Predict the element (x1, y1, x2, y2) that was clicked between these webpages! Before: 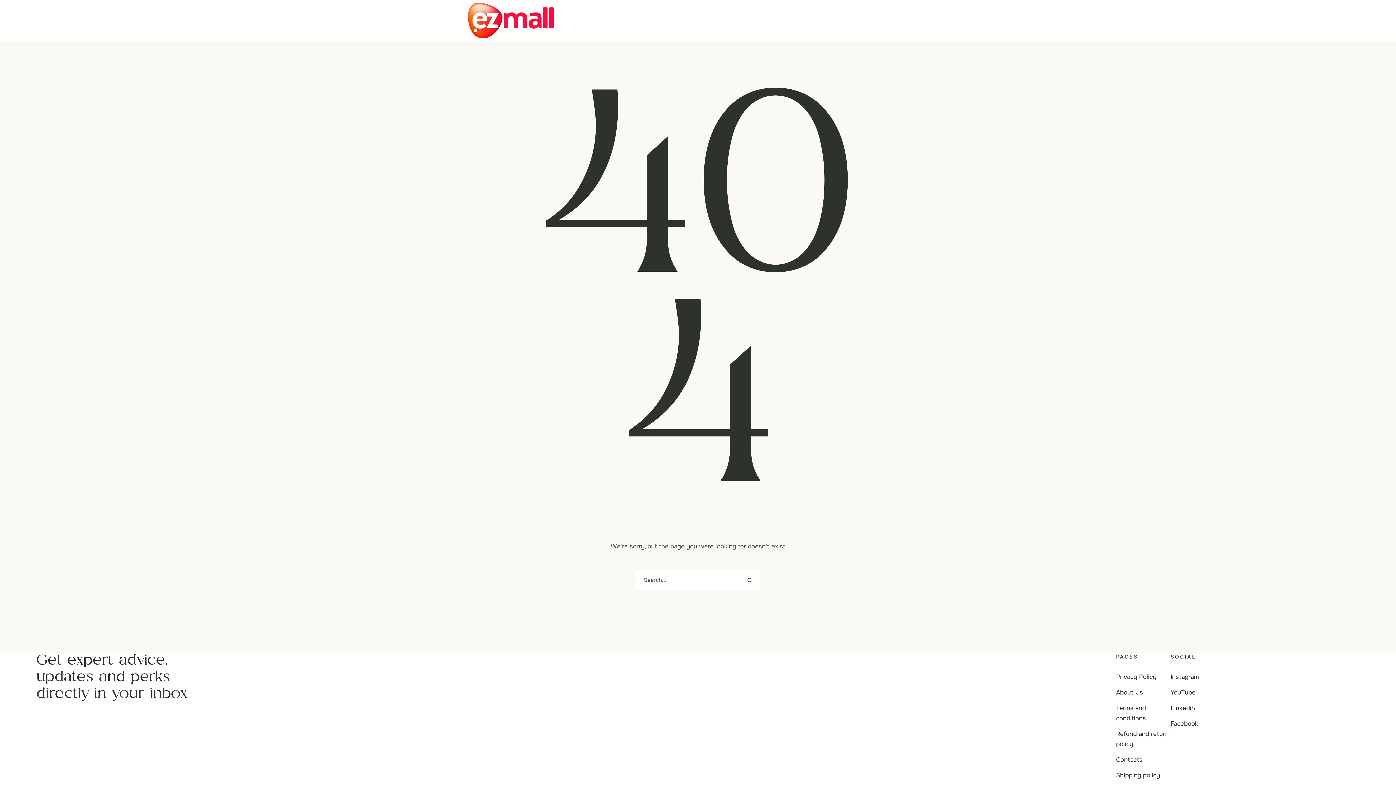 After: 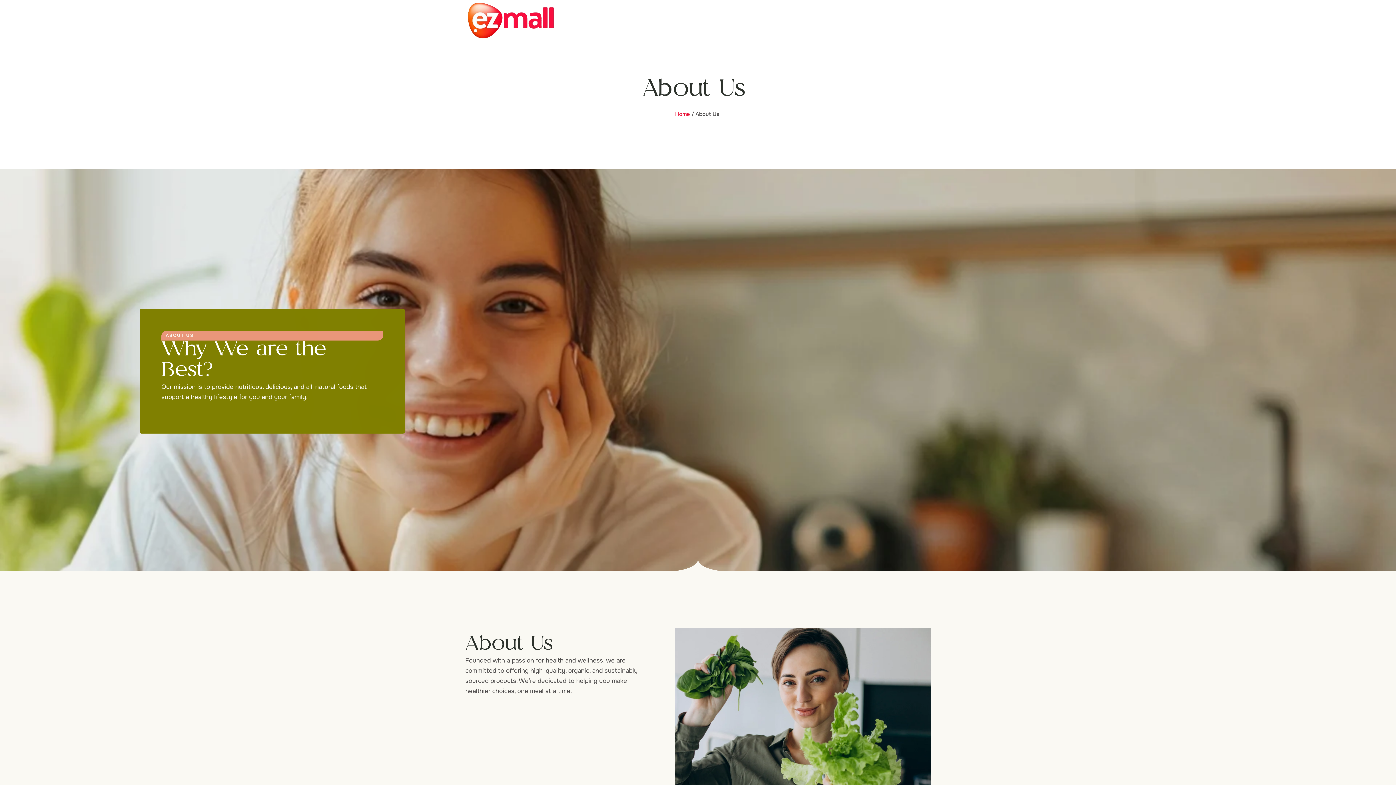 Action: bbox: (1116, 689, 1143, 696) label: About Us